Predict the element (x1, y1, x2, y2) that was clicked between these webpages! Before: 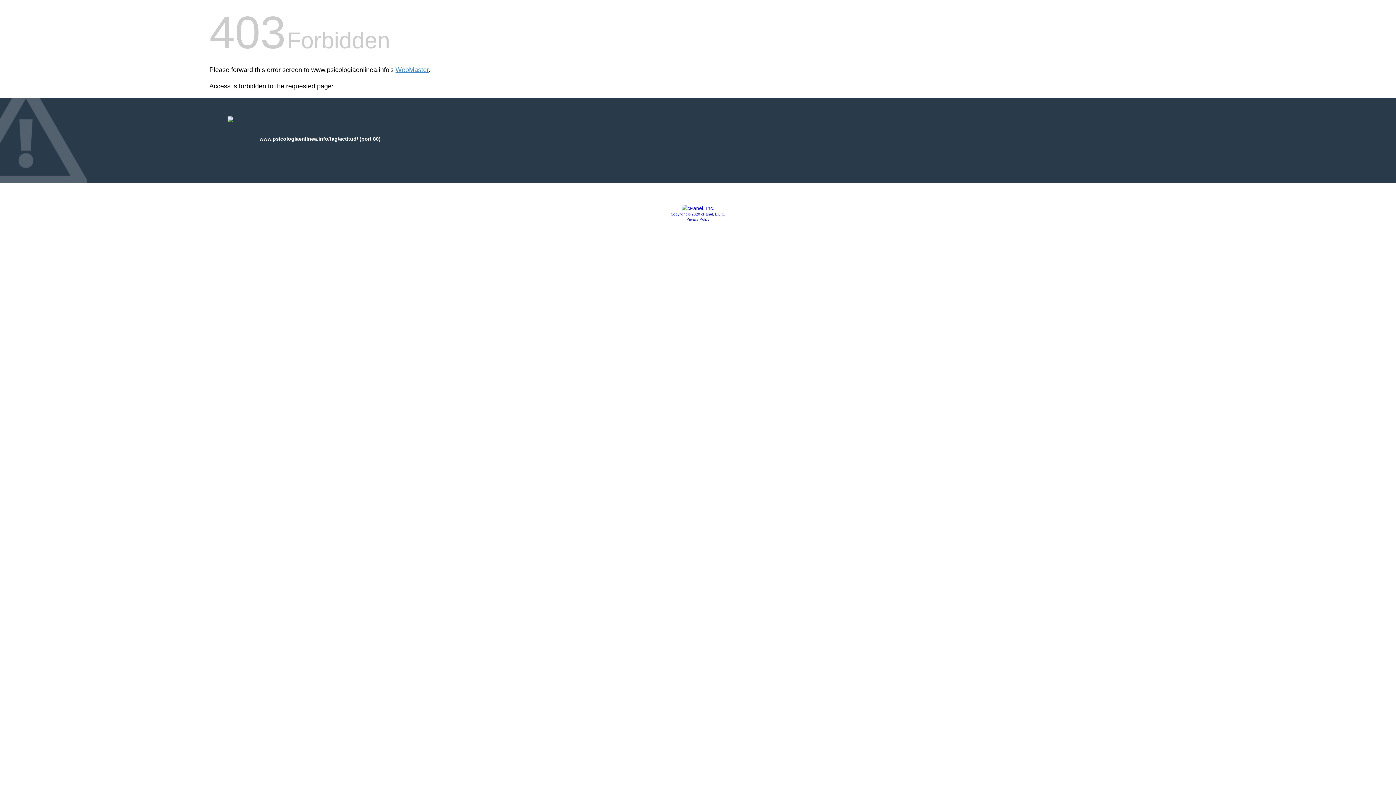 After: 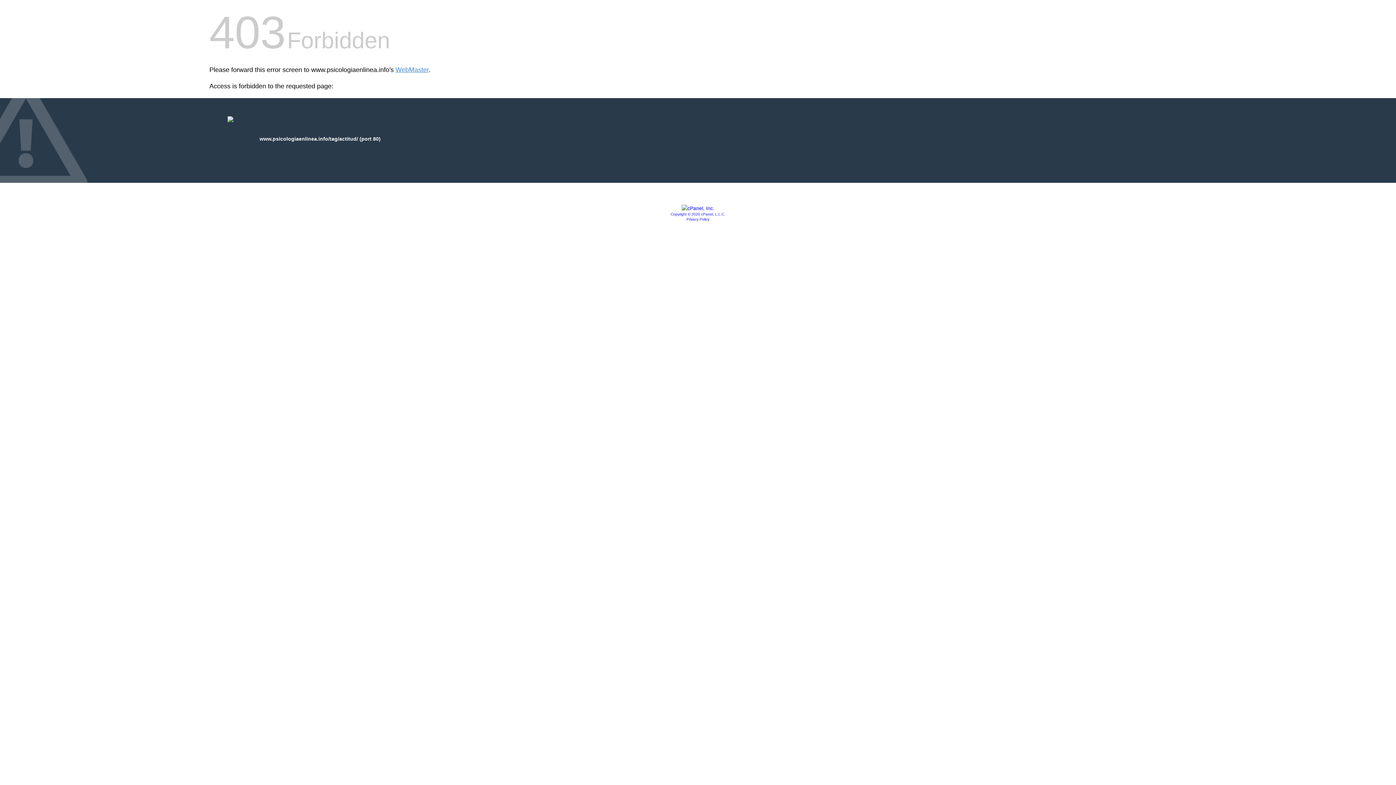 Action: label: Copyright © 2020 cPanel, L.L.C. bbox: (670, 212, 725, 216)